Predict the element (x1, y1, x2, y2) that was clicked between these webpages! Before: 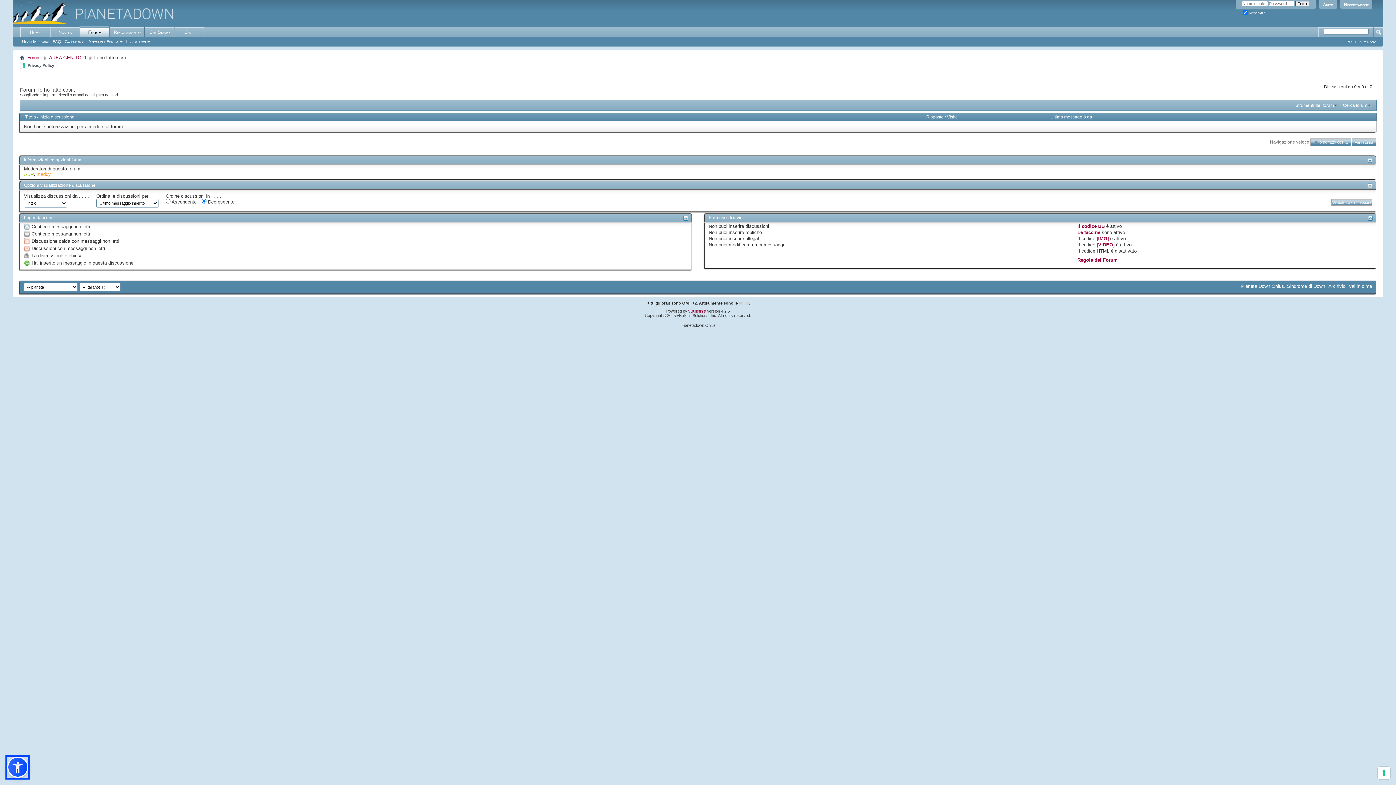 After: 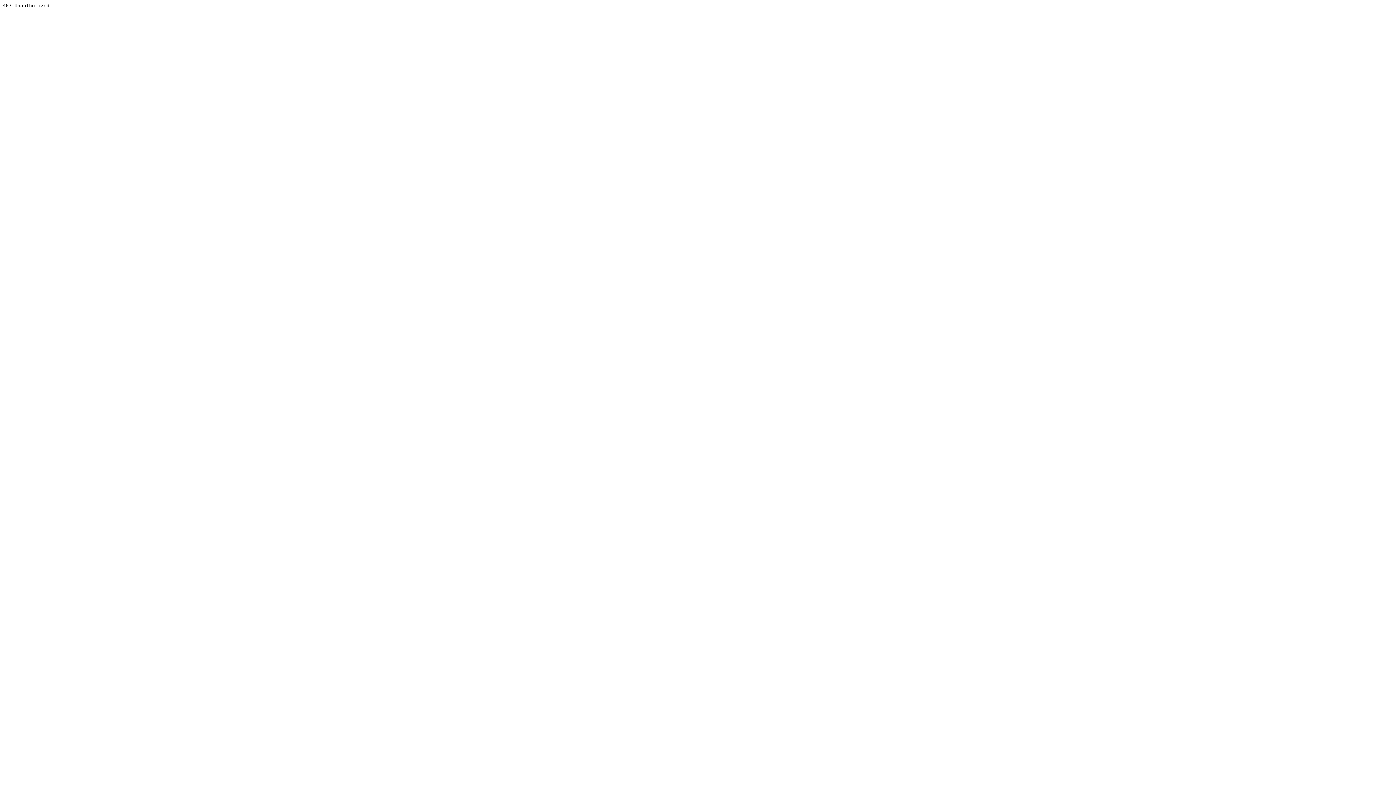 Action: bbox: (688, 309, 706, 313) label: vBulletin®